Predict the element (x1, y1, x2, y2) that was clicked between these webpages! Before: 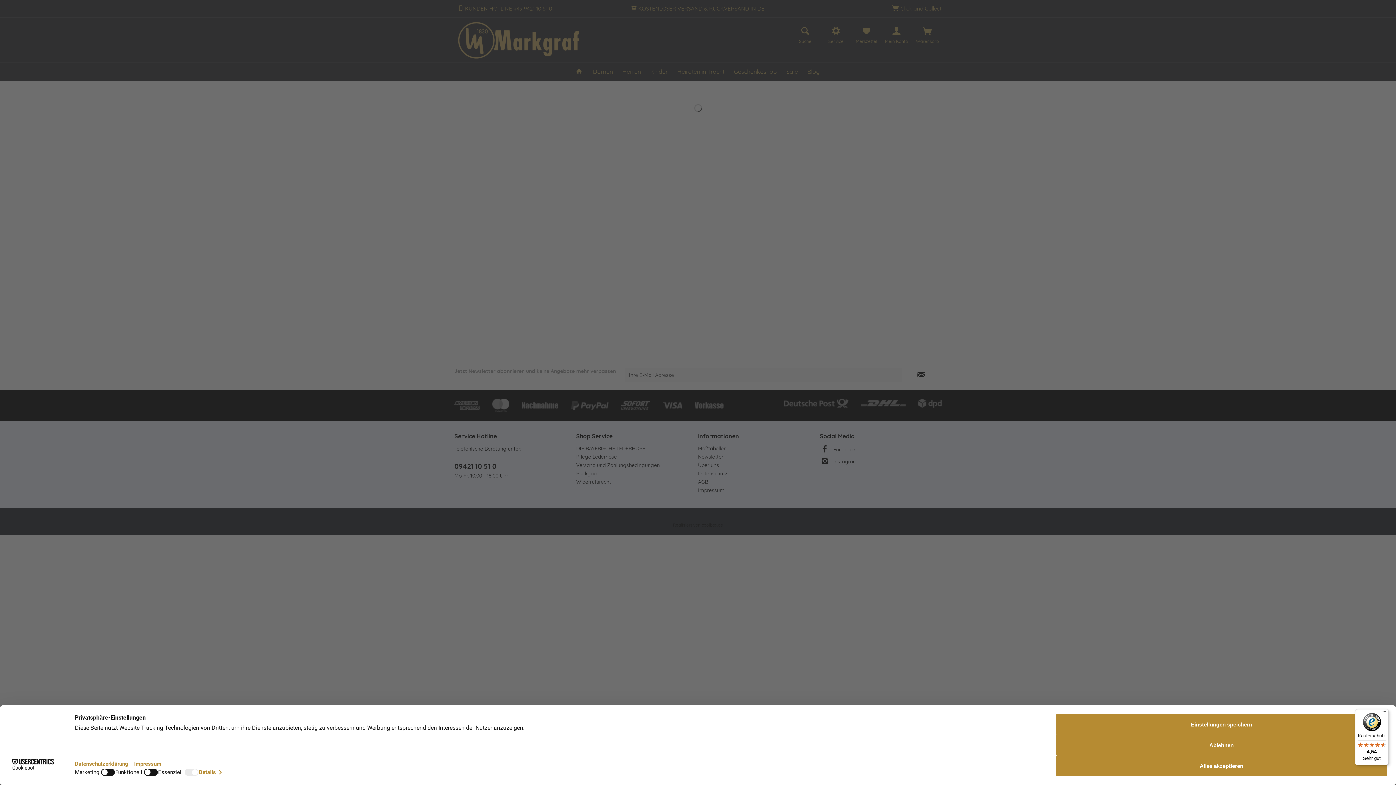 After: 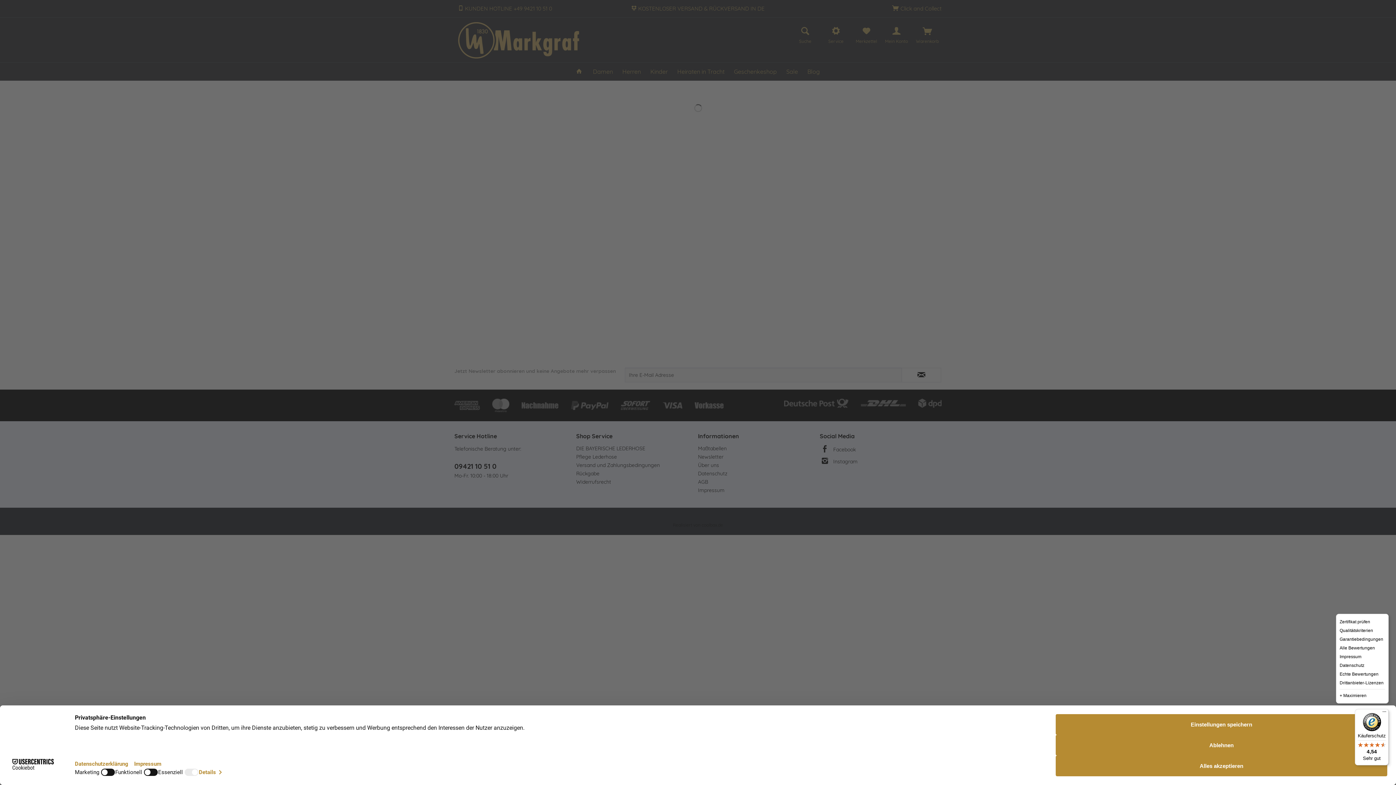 Action: label: Menü bbox: (1380, 709, 1389, 718)